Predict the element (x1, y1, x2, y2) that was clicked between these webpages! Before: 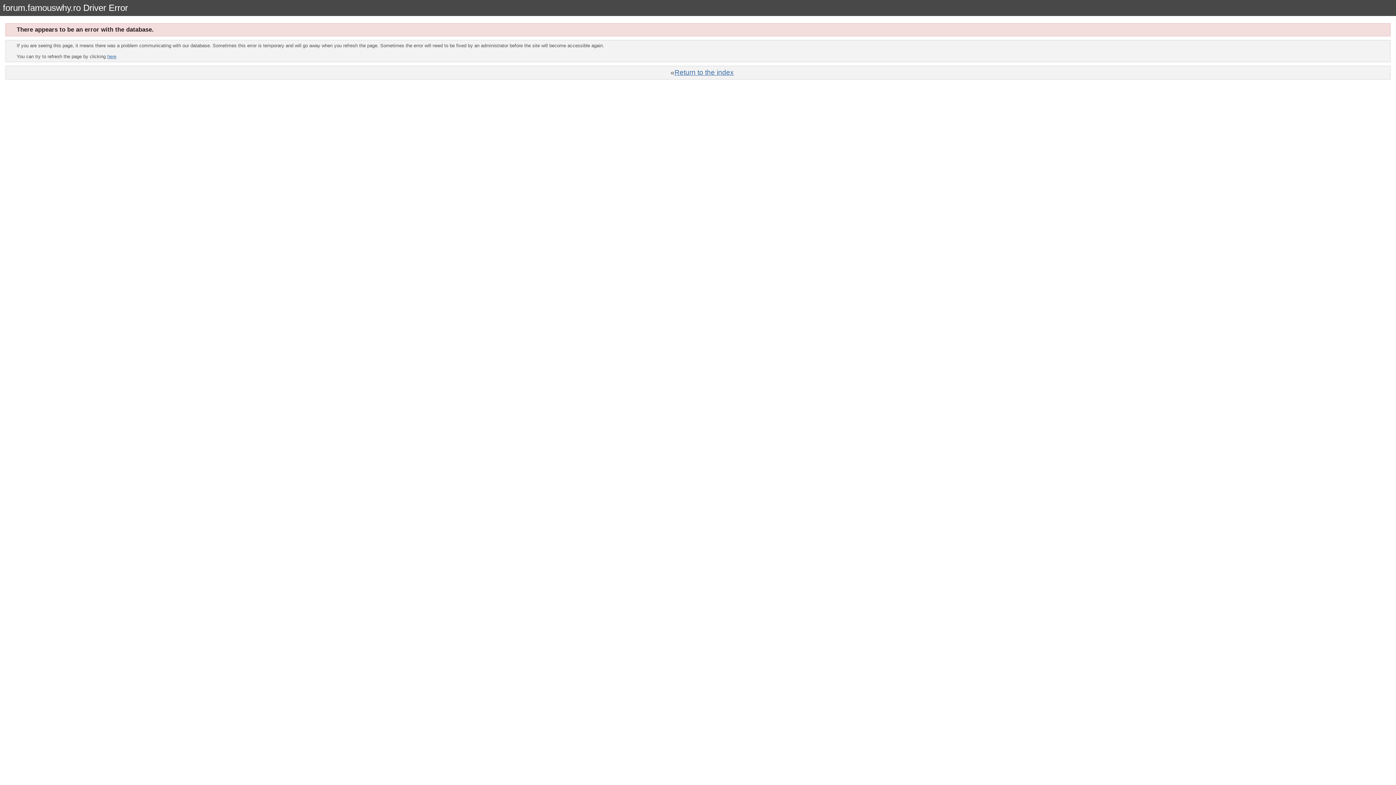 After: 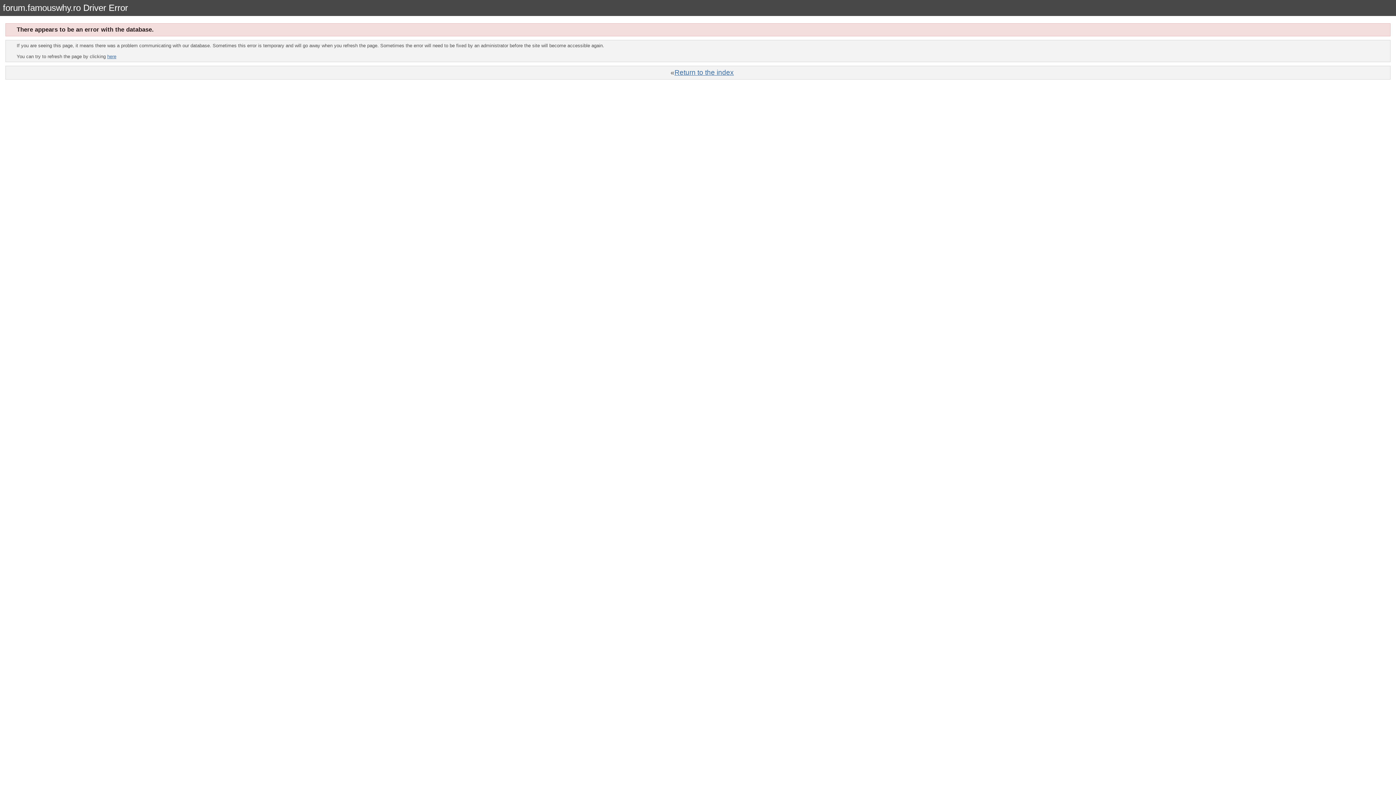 Action: label: Return to the index bbox: (674, 68, 734, 76)